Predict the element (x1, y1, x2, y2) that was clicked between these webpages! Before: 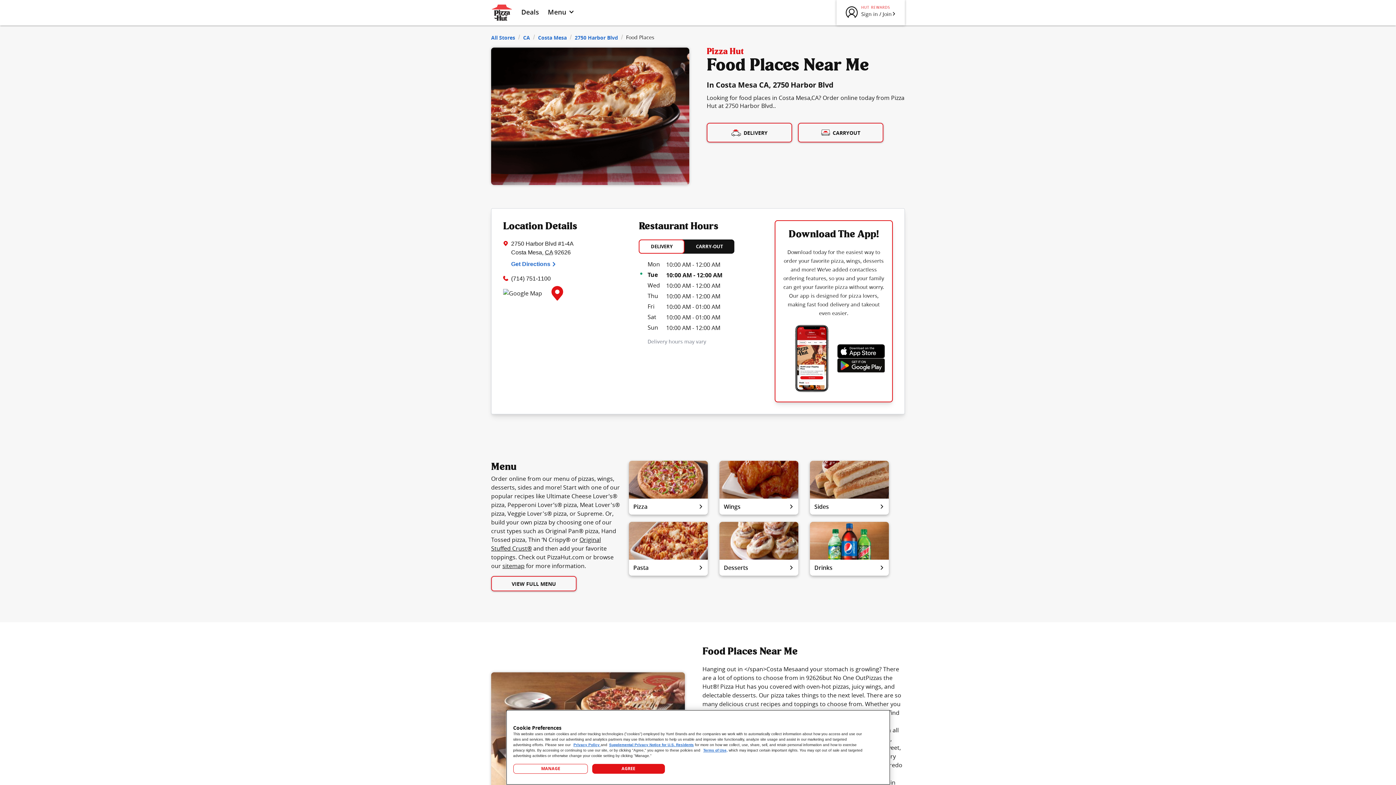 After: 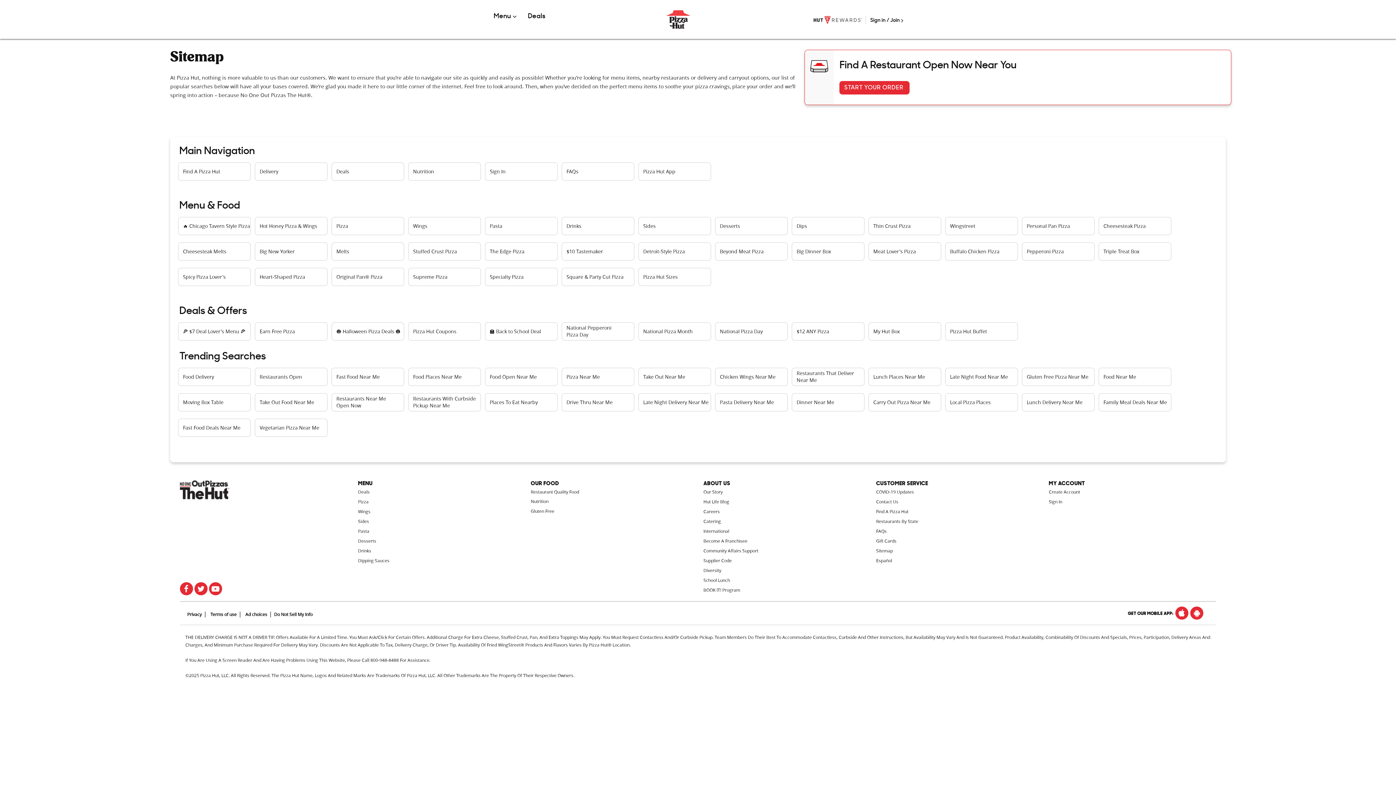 Action: label: sitemap bbox: (502, 562, 524, 570)